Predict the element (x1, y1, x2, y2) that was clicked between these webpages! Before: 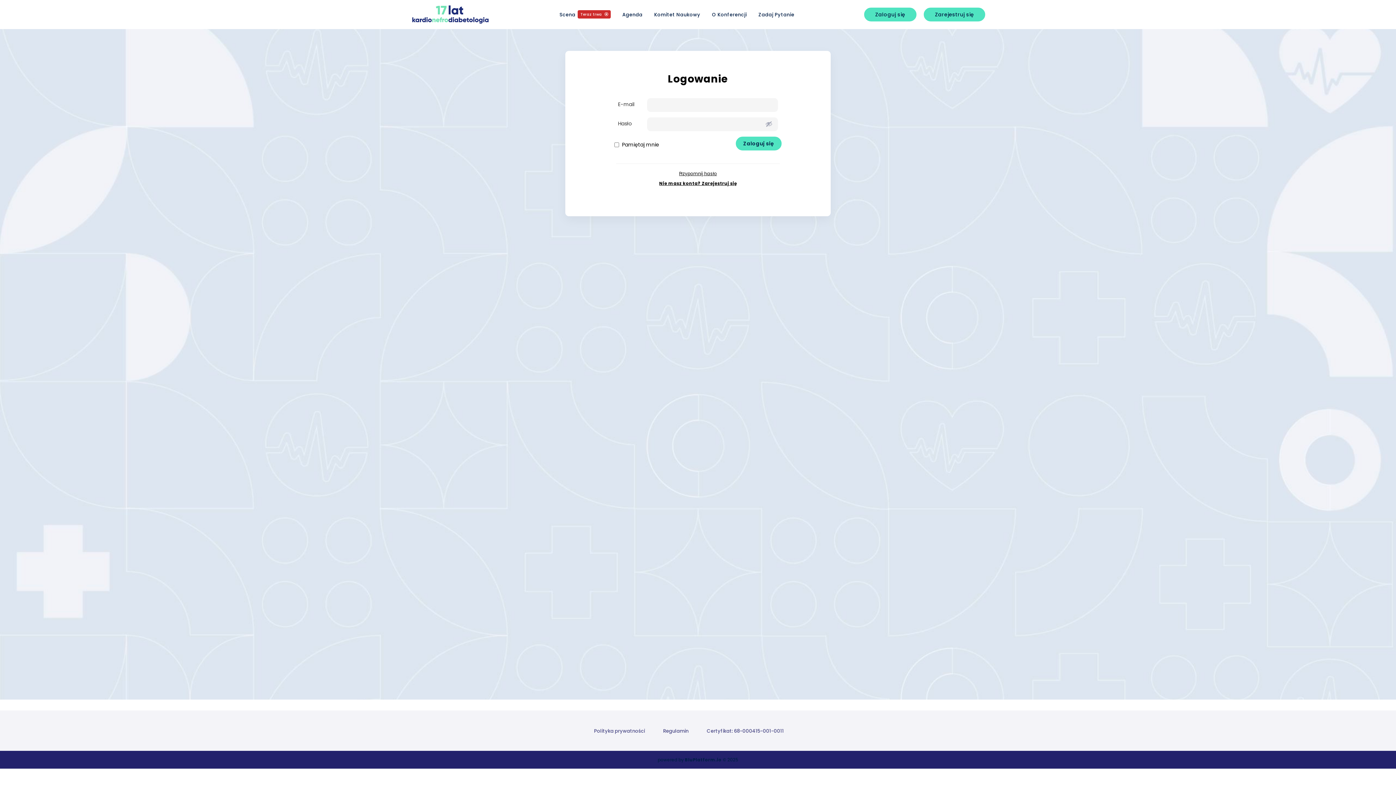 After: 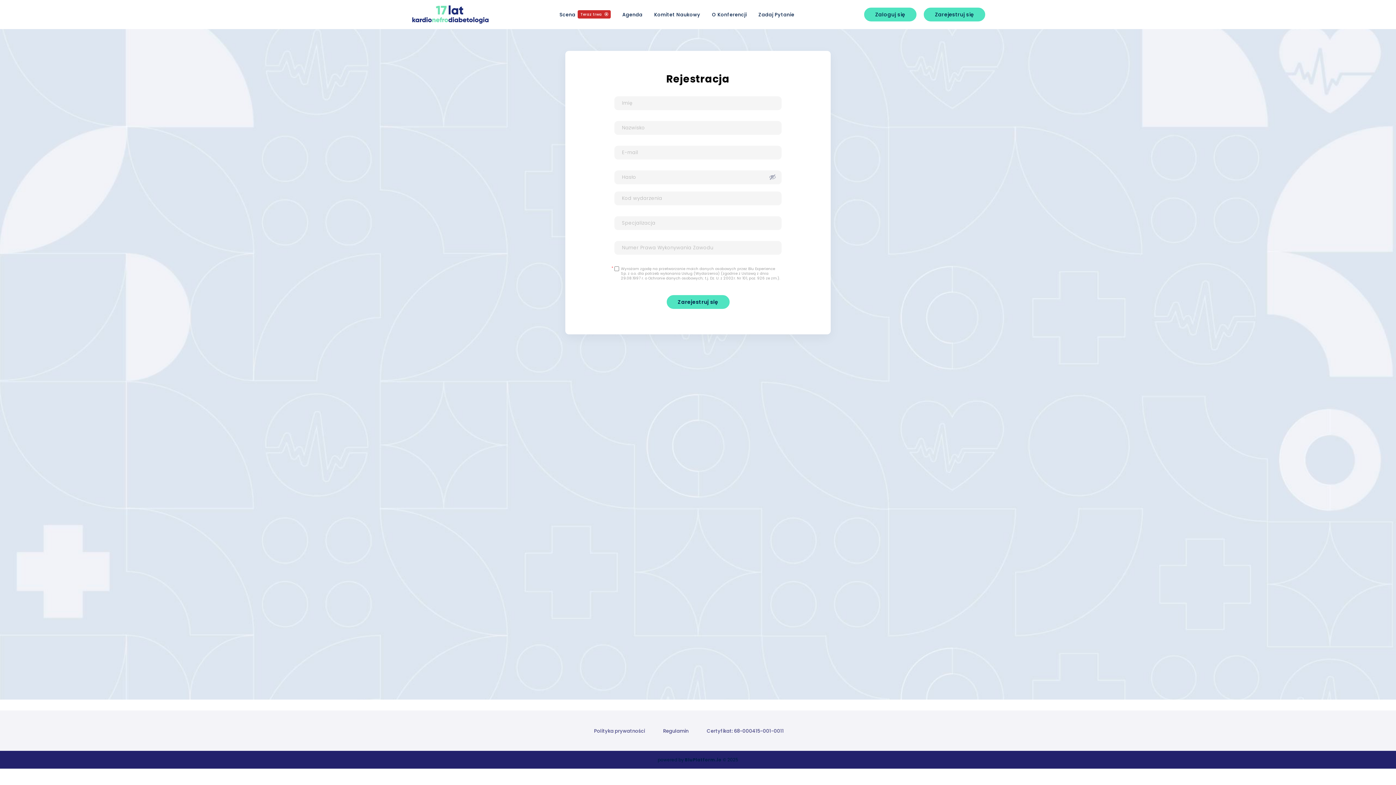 Action: bbox: (659, 180, 736, 186) label: Nie masz konta? Zarejestruj się